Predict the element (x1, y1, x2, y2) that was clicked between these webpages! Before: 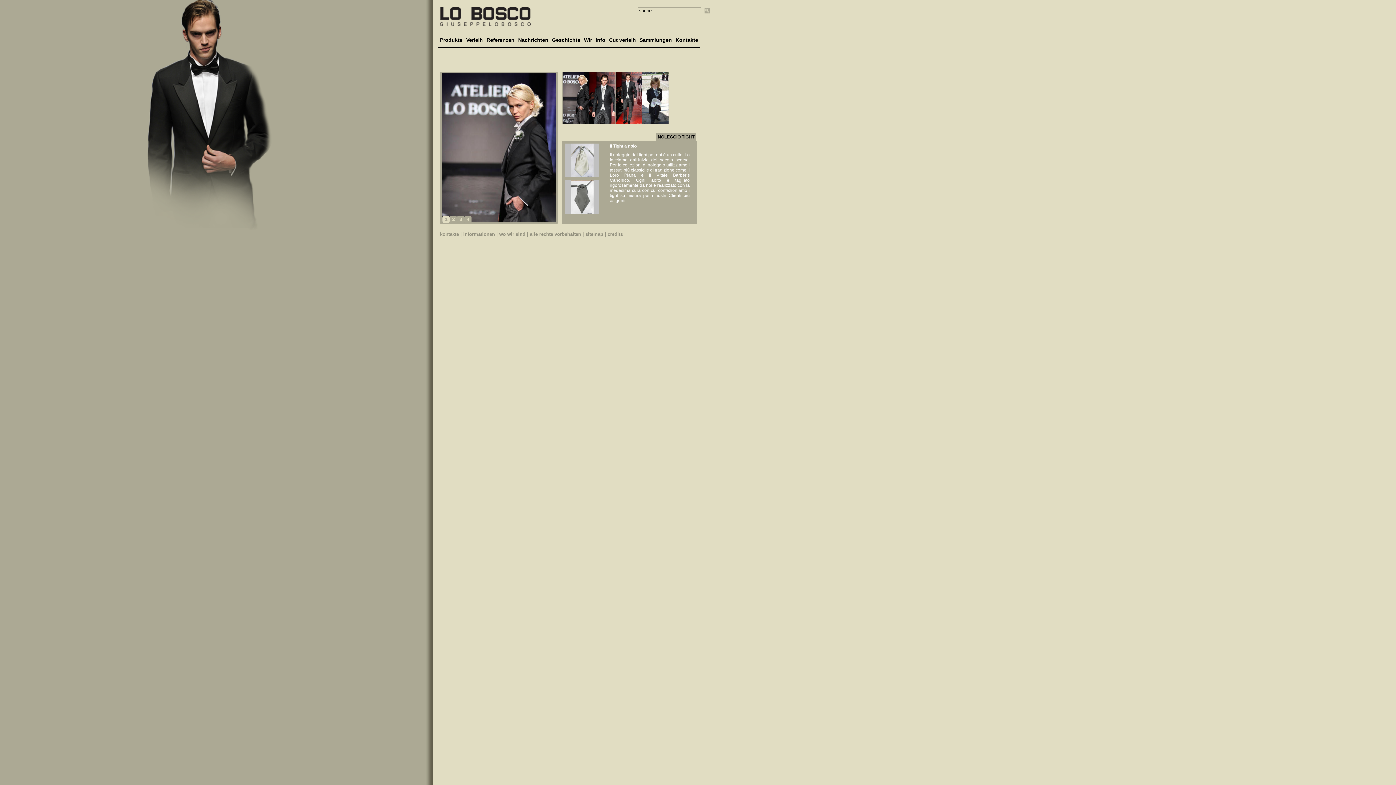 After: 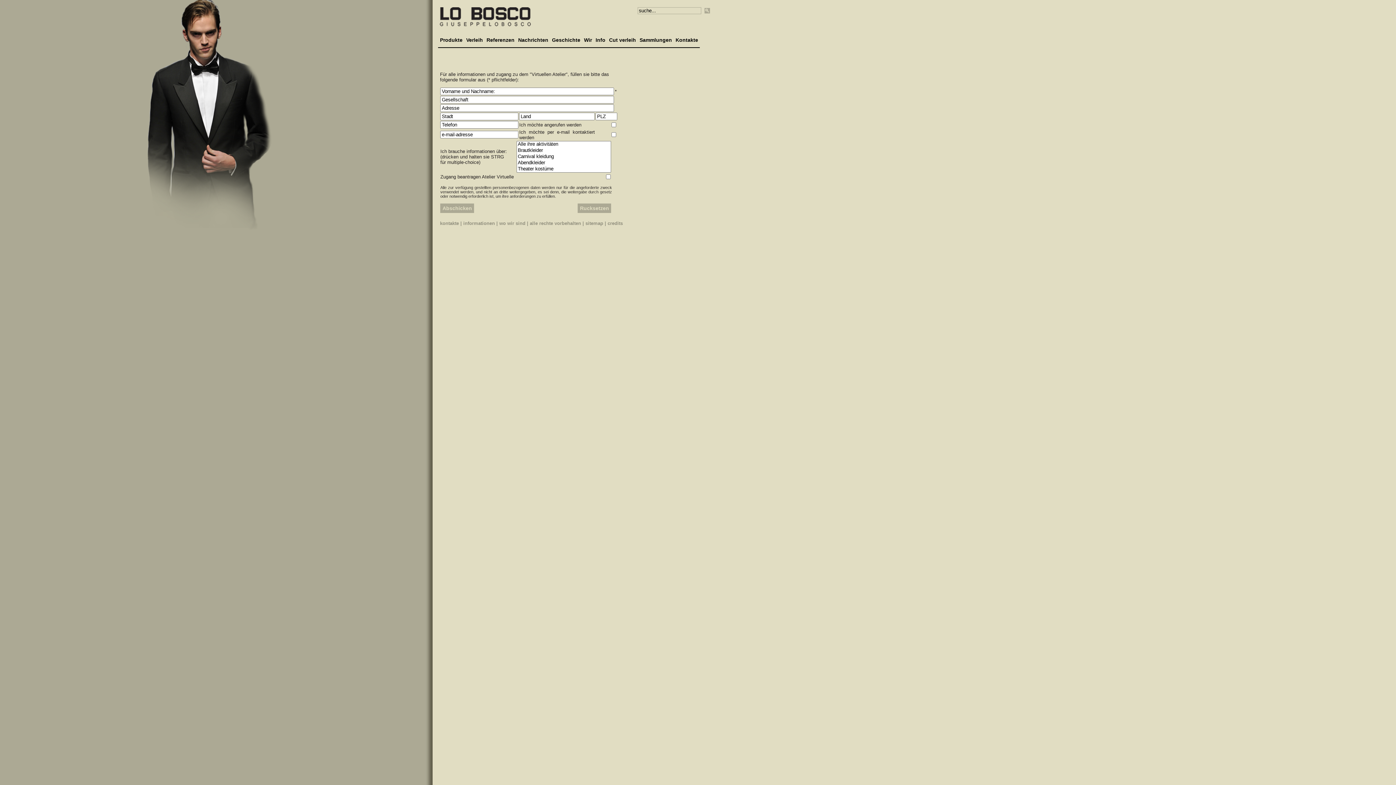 Action: bbox: (463, 231, 495, 237) label: informationen